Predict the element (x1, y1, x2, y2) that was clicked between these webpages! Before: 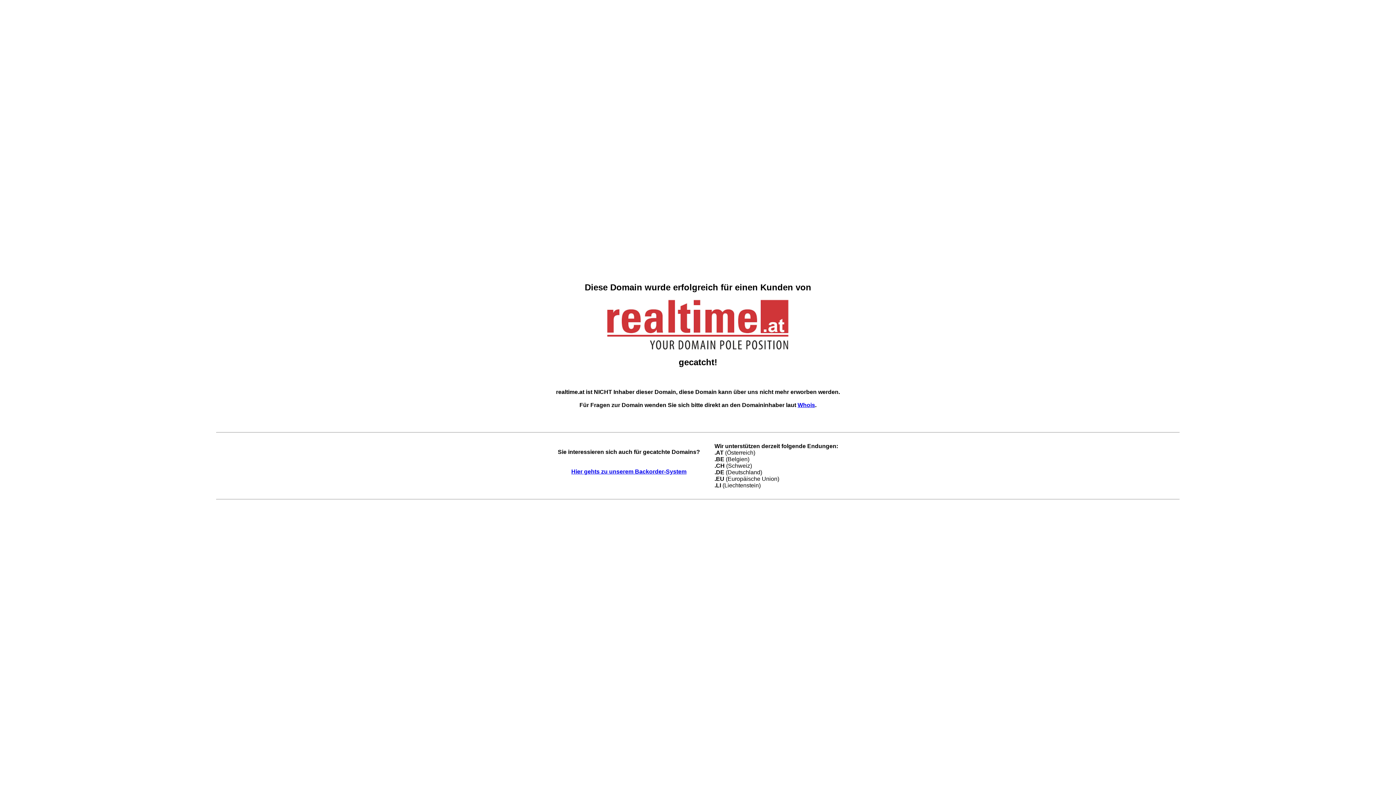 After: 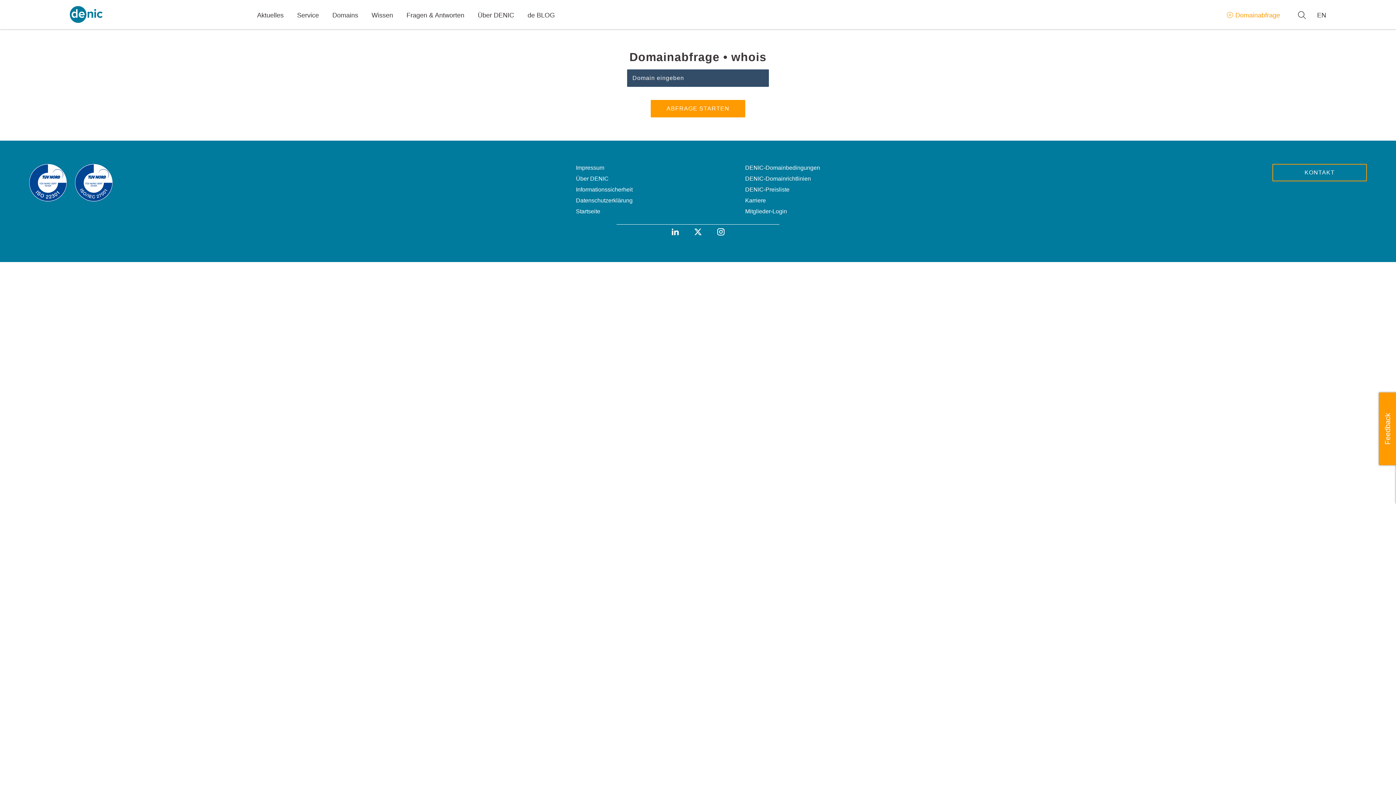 Action: bbox: (797, 402, 815, 408) label: Whois